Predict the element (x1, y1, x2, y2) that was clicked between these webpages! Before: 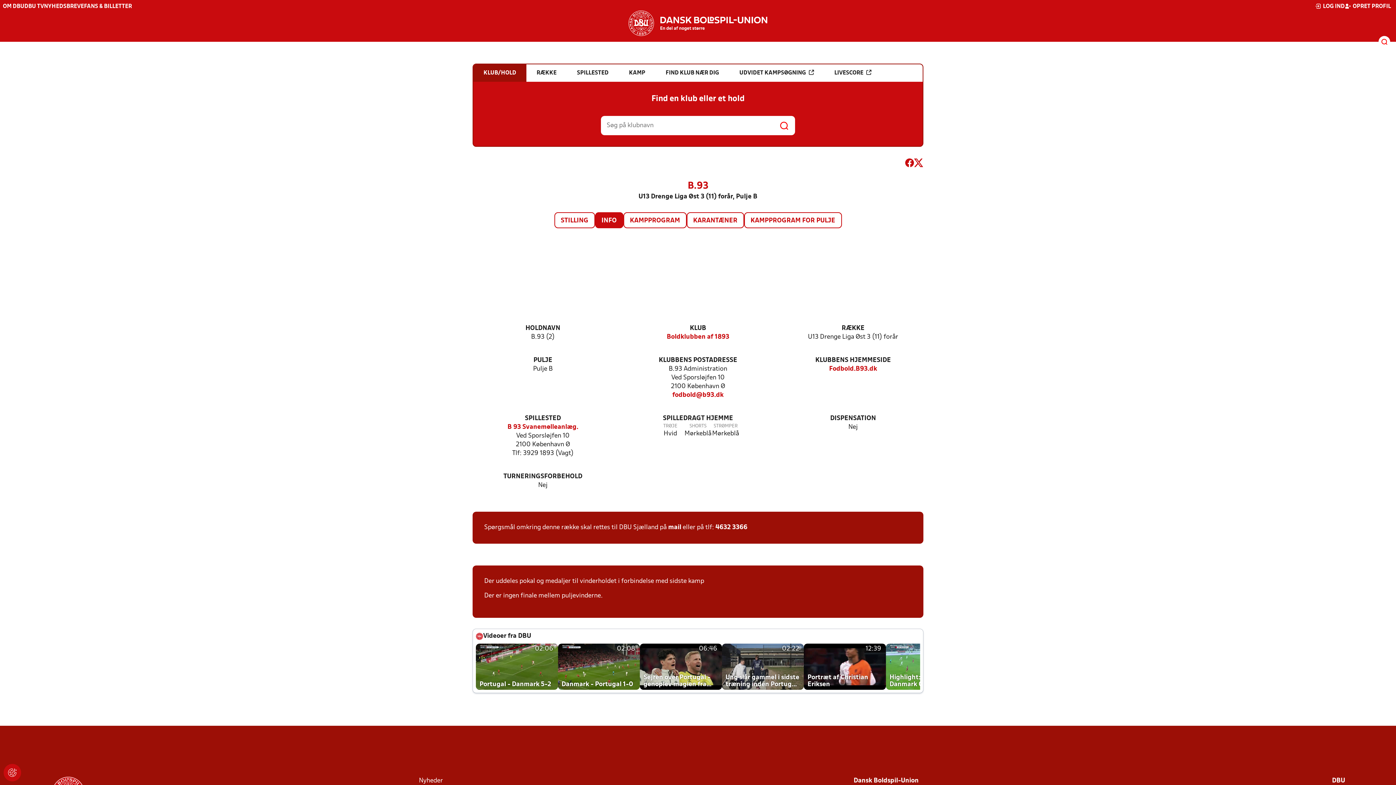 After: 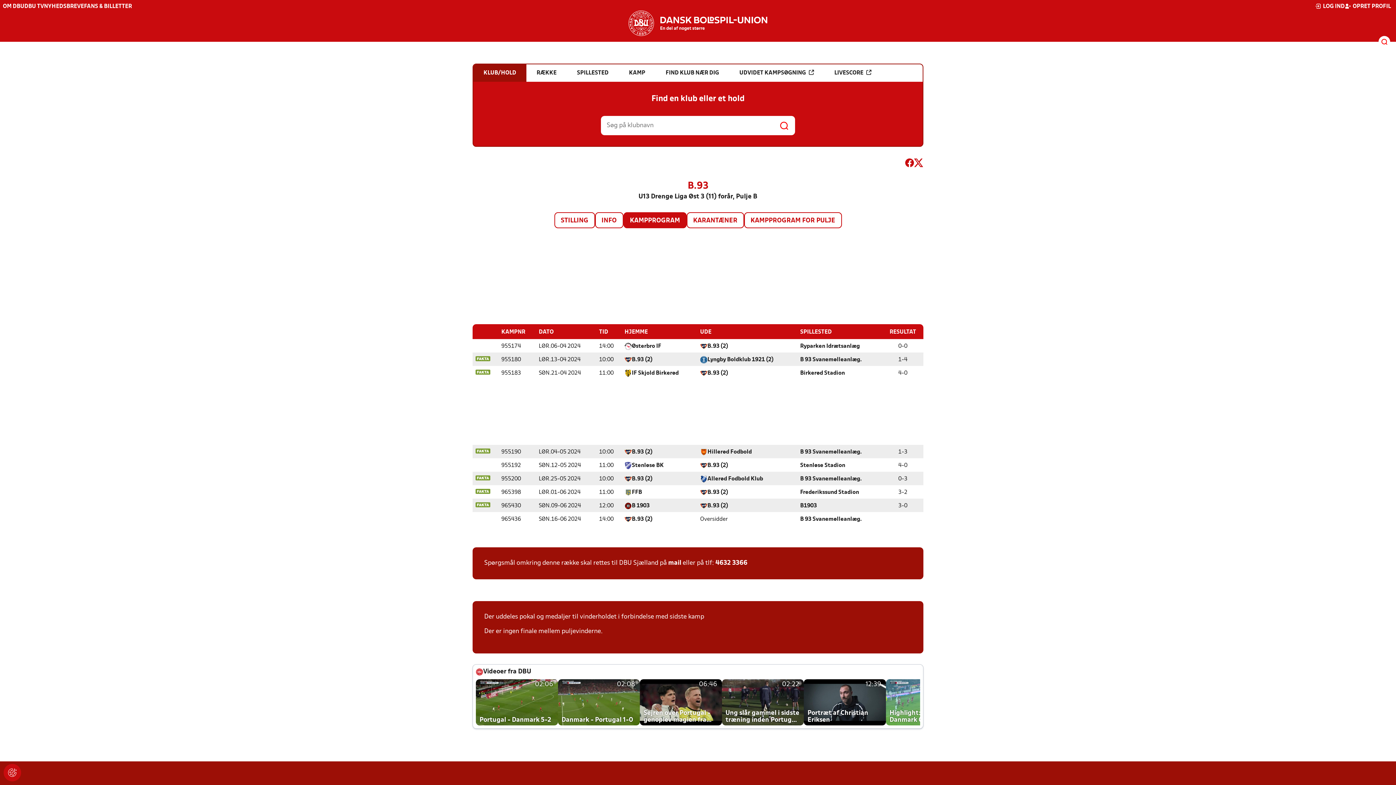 Action: bbox: (624, 213, 686, 227) label: KAMPPROGRAM